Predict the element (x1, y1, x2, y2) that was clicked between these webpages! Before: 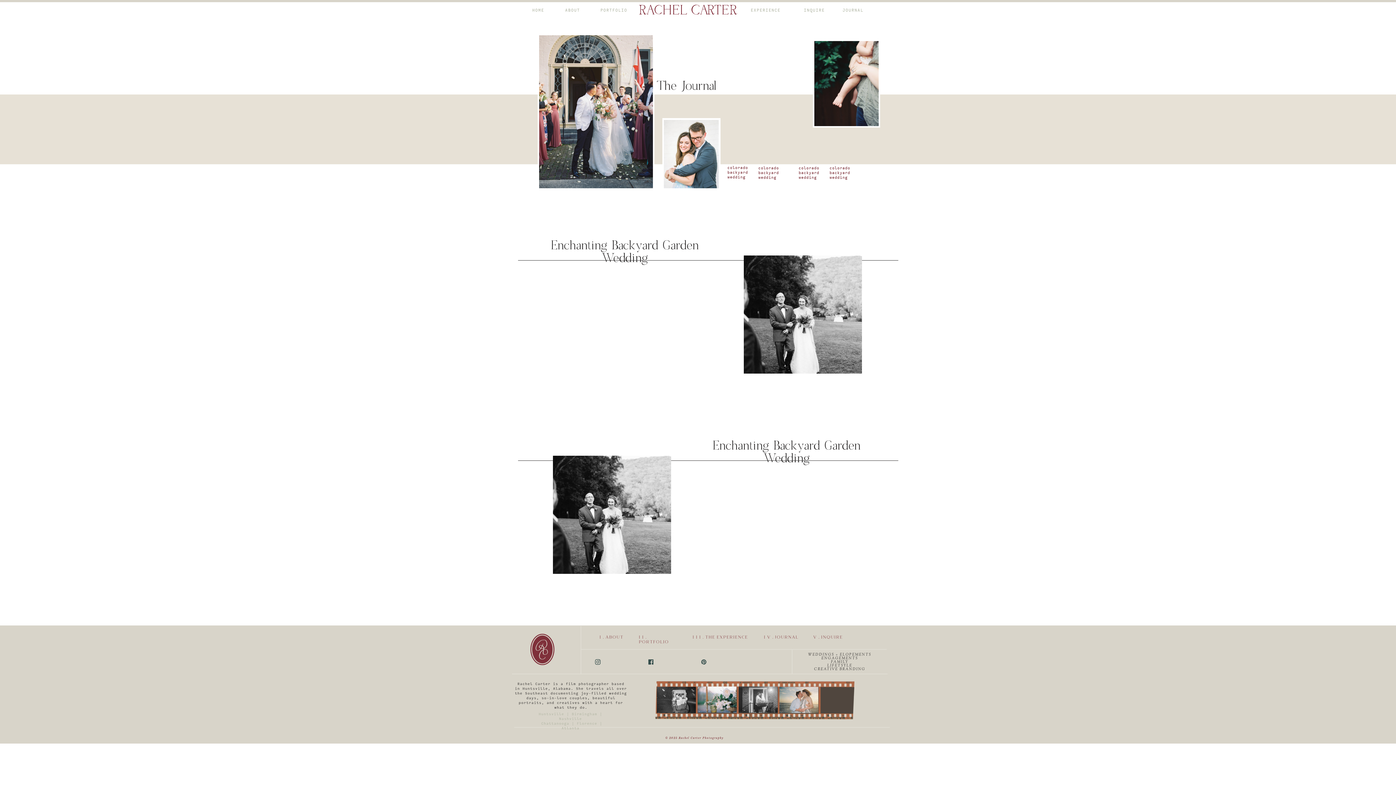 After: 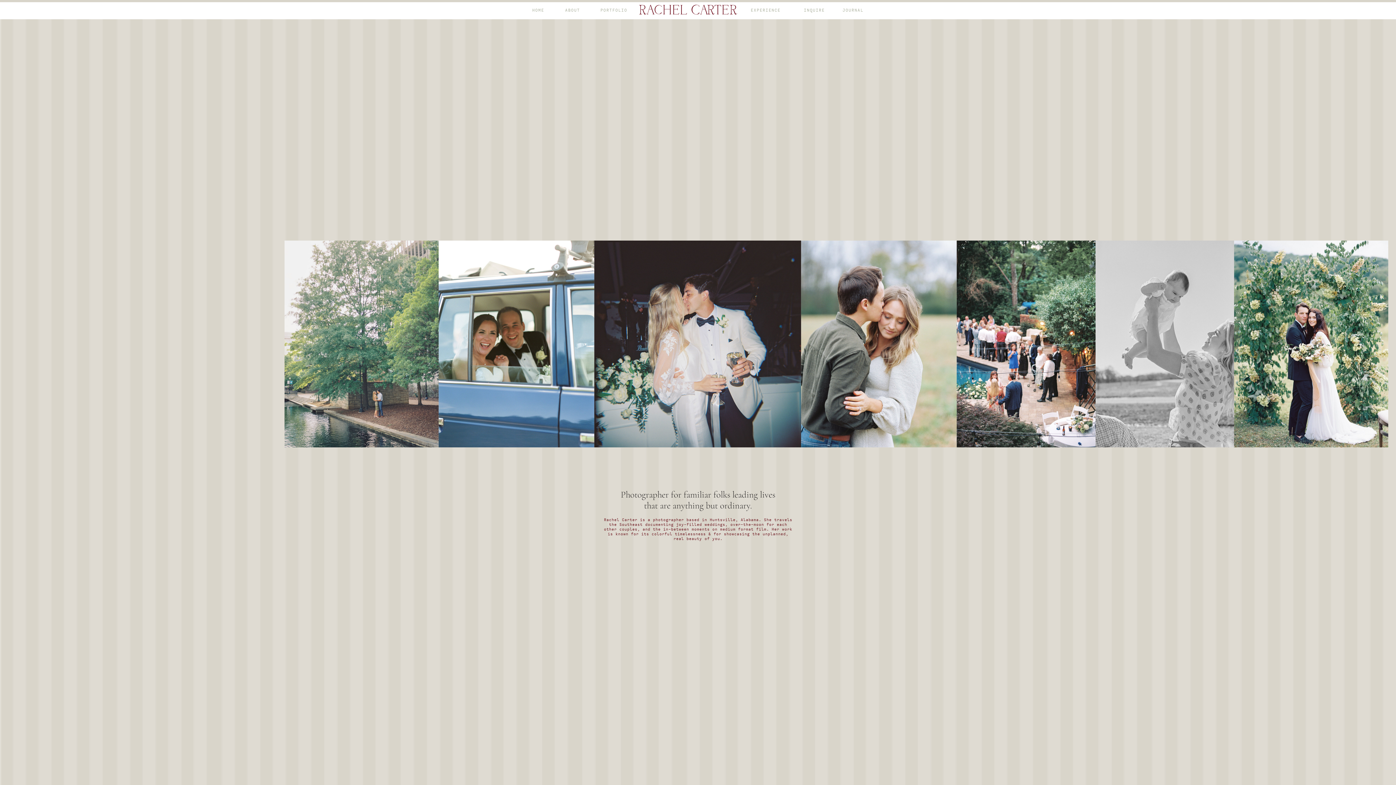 Action: label: HOME bbox: (529, 8, 547, 13)